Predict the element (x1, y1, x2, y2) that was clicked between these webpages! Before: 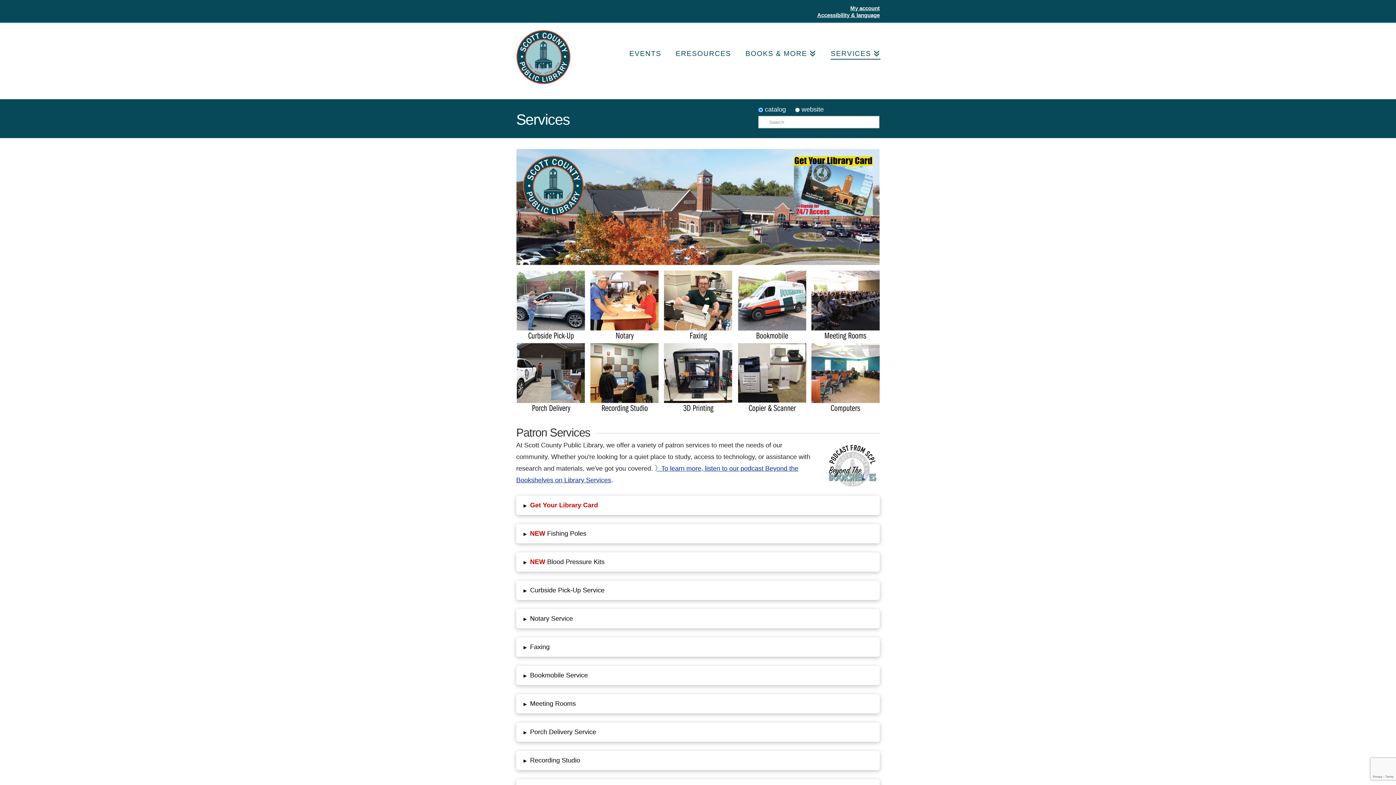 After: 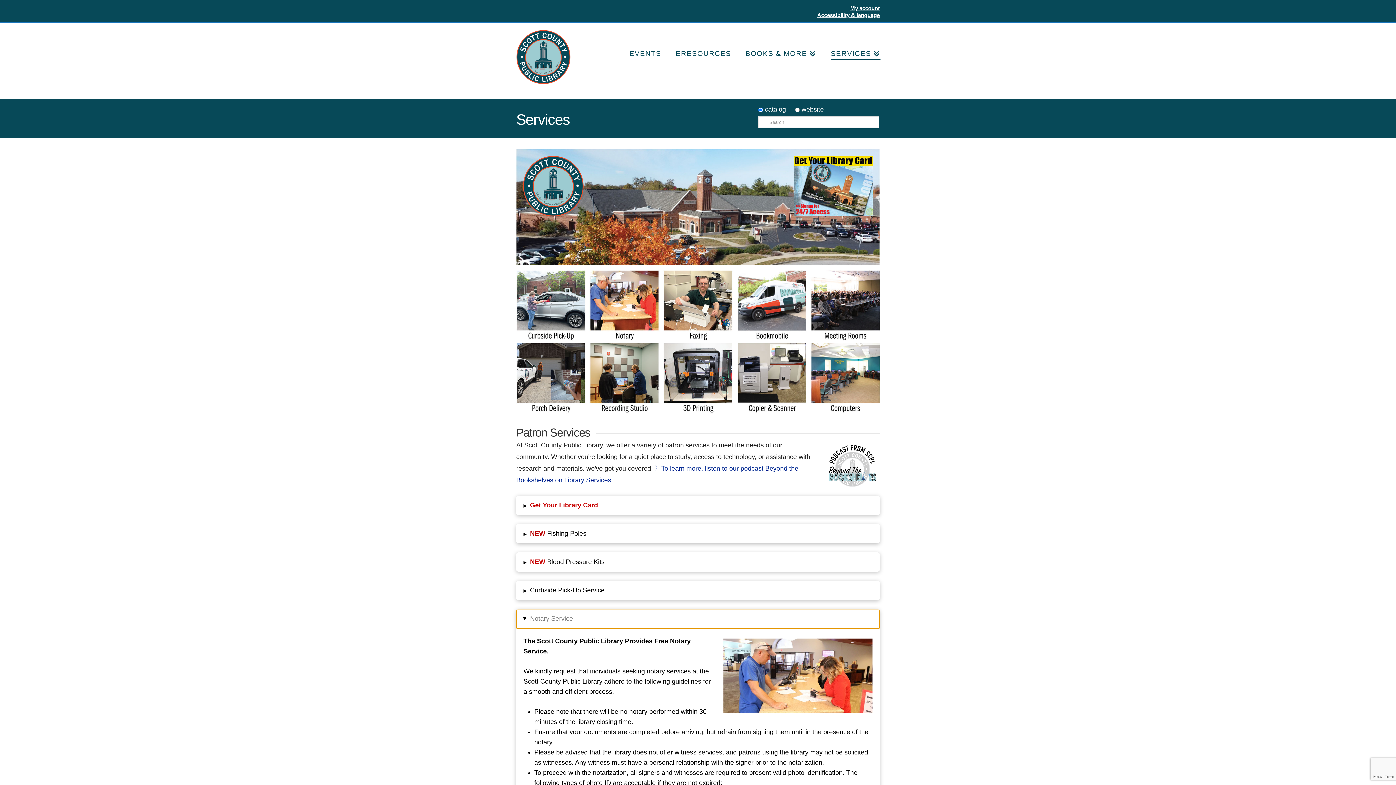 Action: label: ▸
Notary Service bbox: (516, 609, 880, 628)